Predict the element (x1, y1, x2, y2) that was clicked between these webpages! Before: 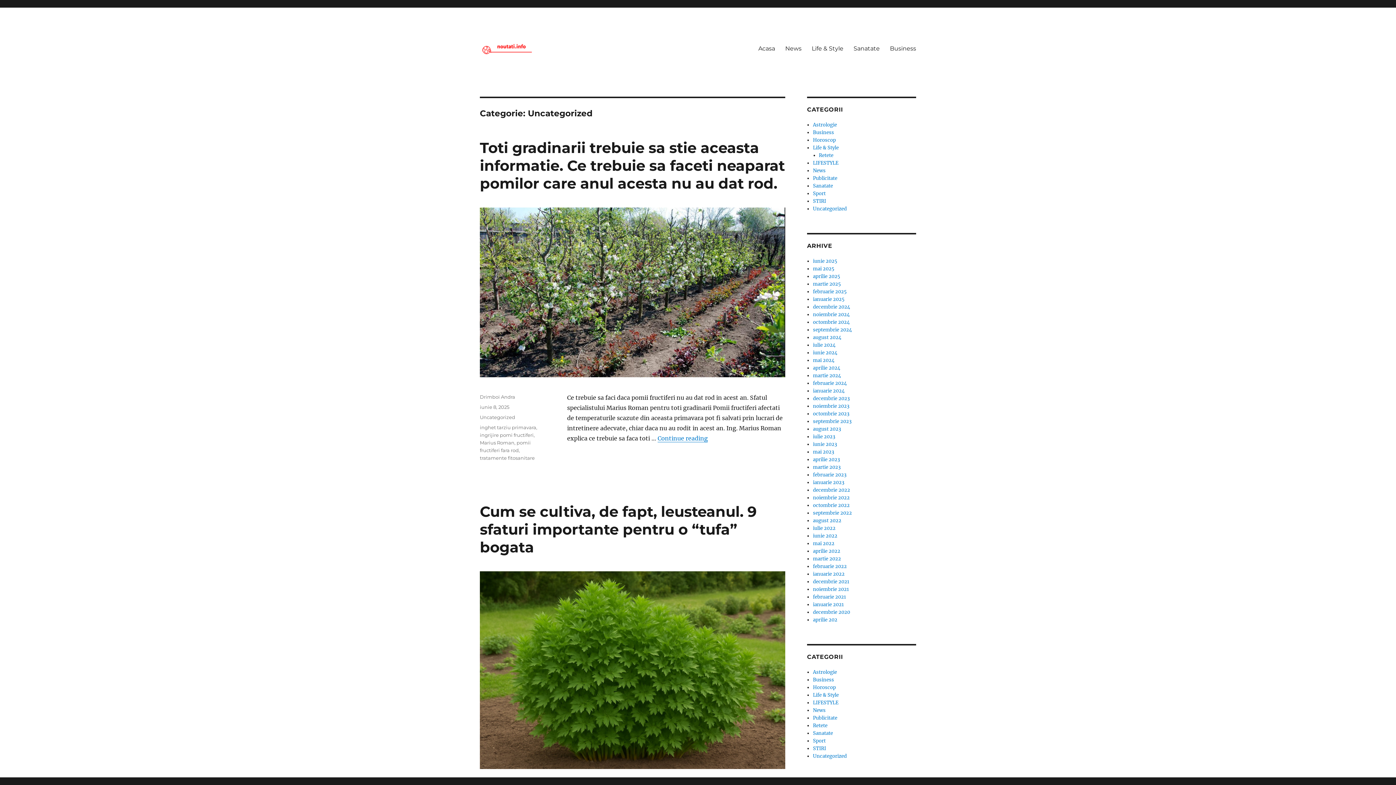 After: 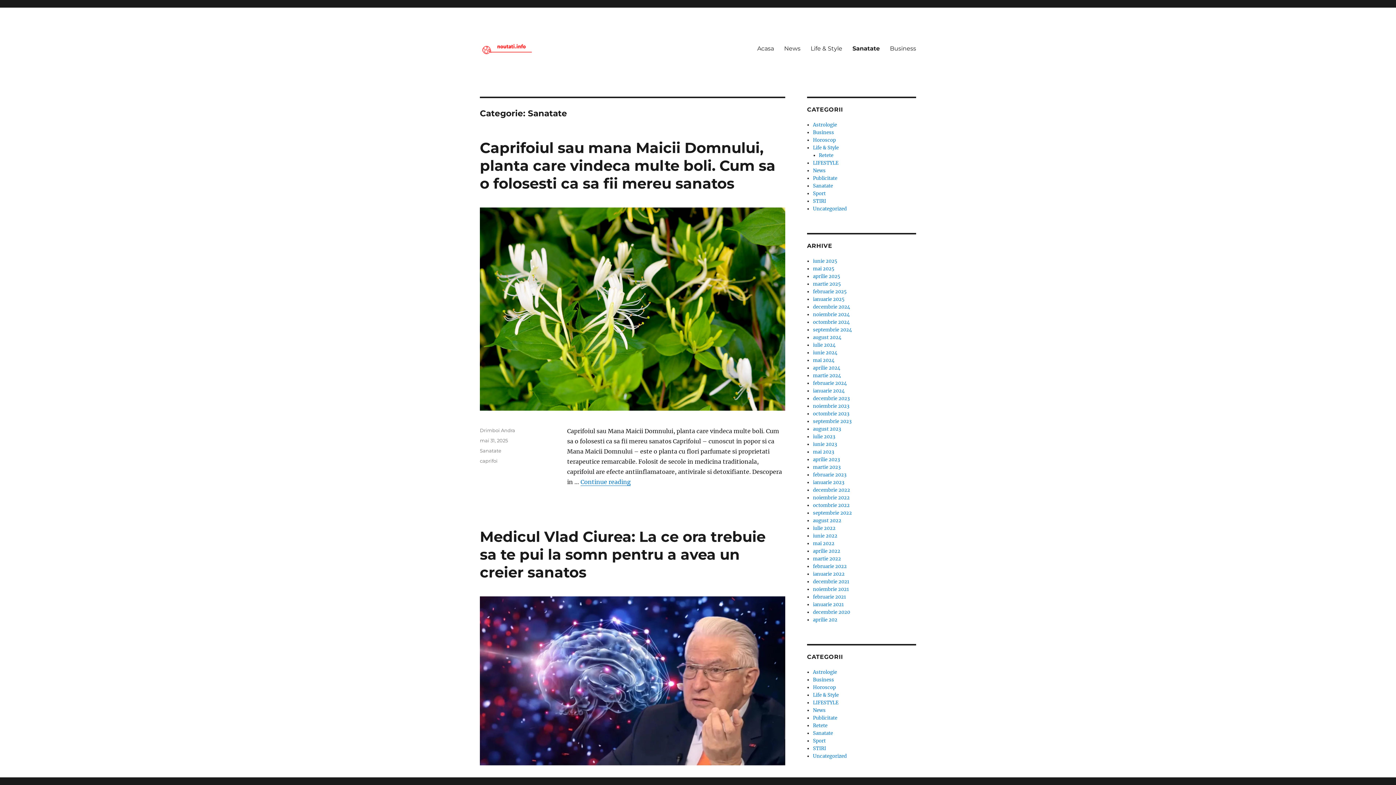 Action: label: Sanatate bbox: (813, 730, 833, 736)